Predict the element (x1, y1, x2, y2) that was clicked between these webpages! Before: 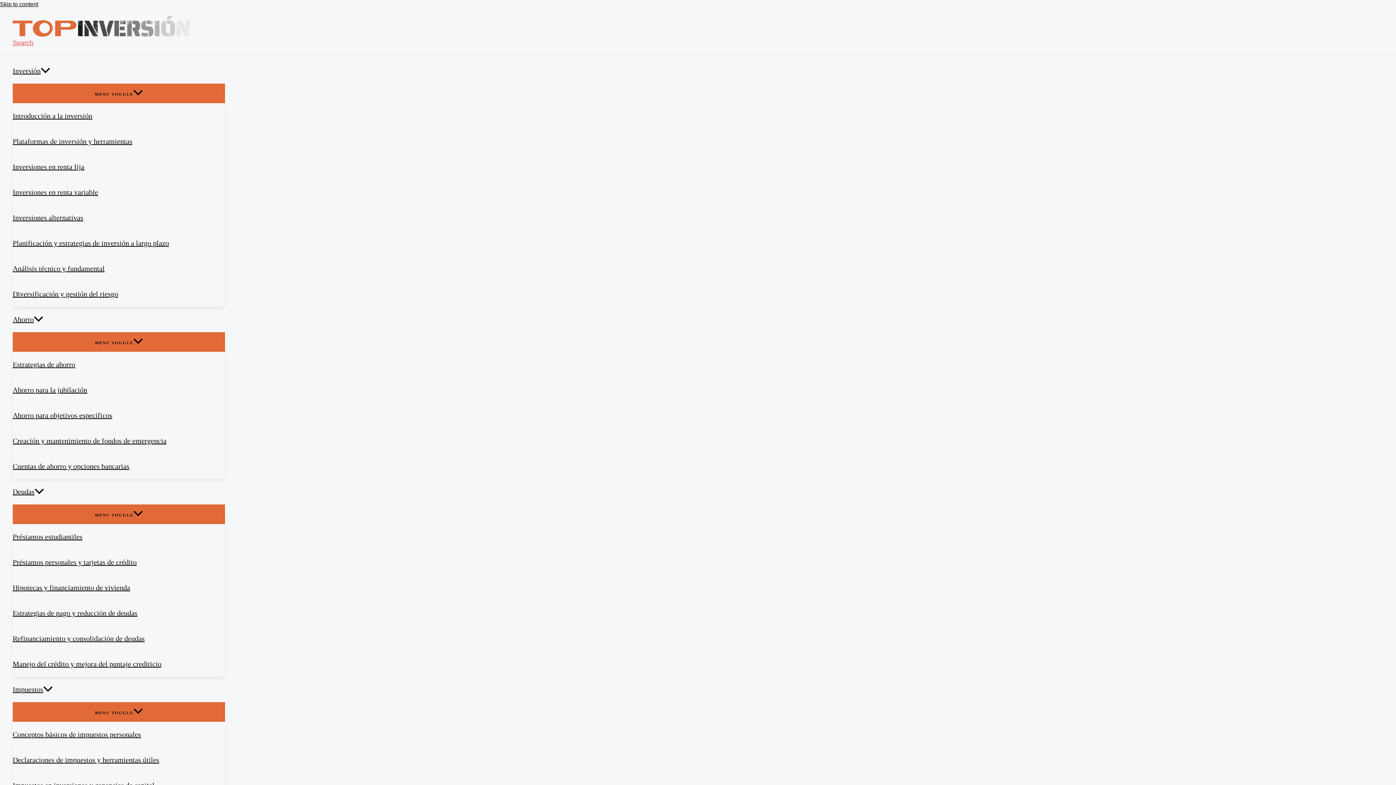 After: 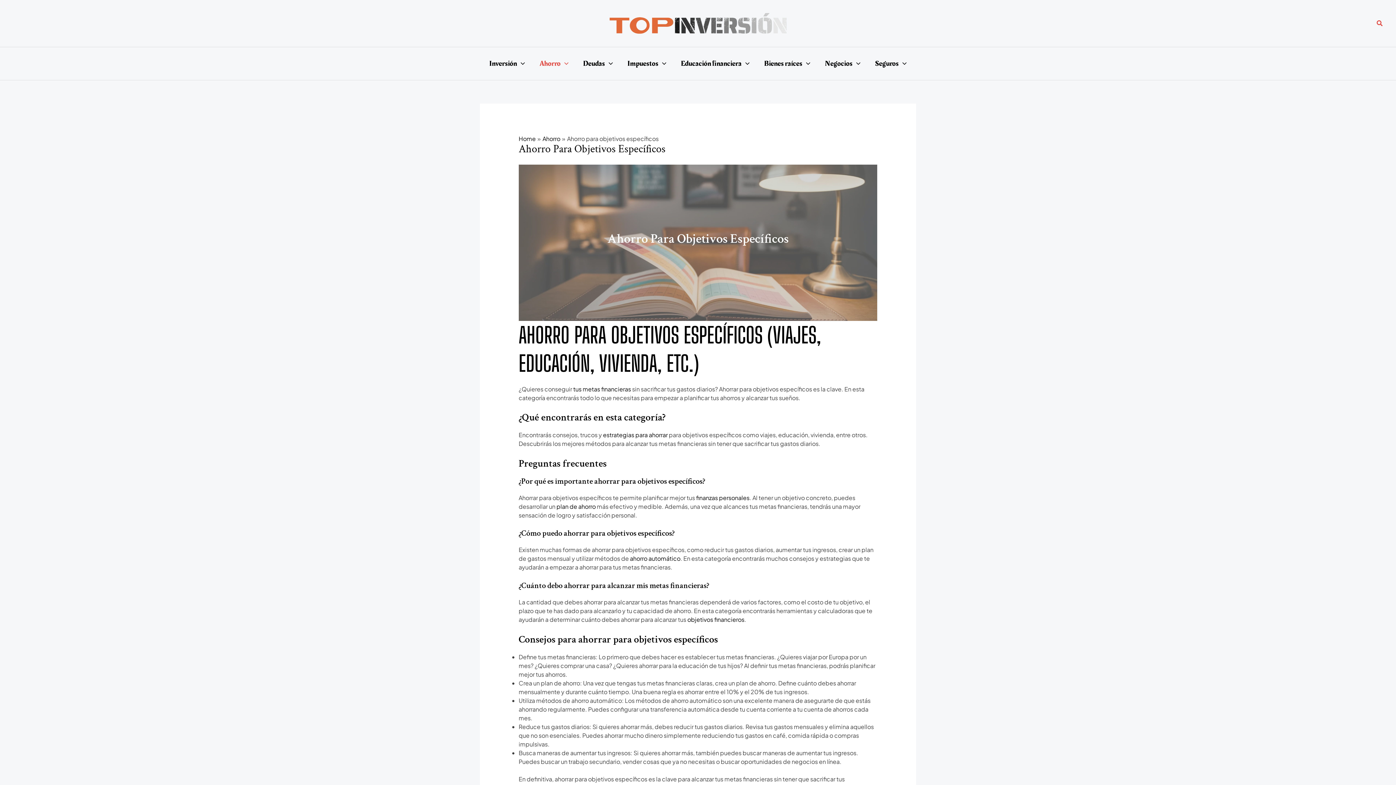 Action: label: Ahorro para objetivos específicos bbox: (12, 402, 225, 428)